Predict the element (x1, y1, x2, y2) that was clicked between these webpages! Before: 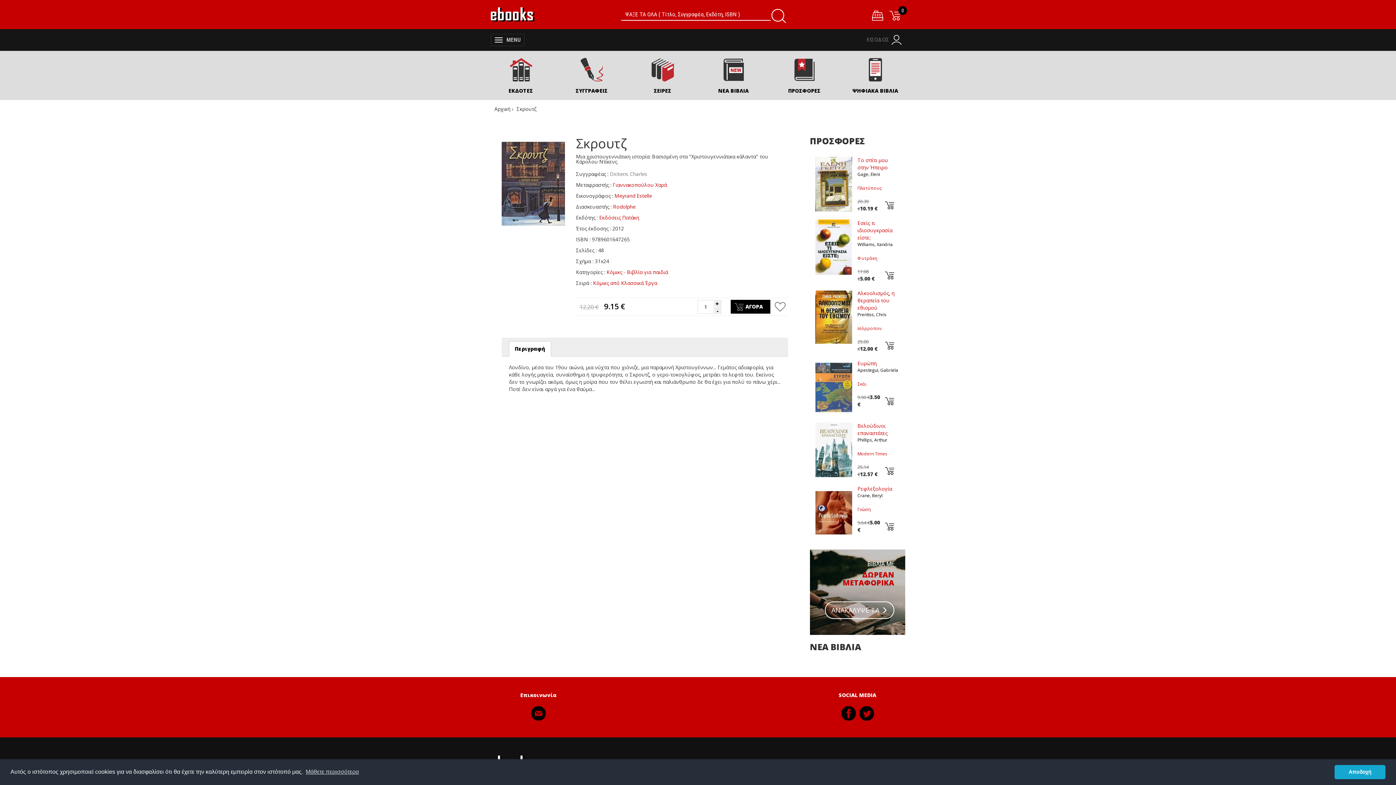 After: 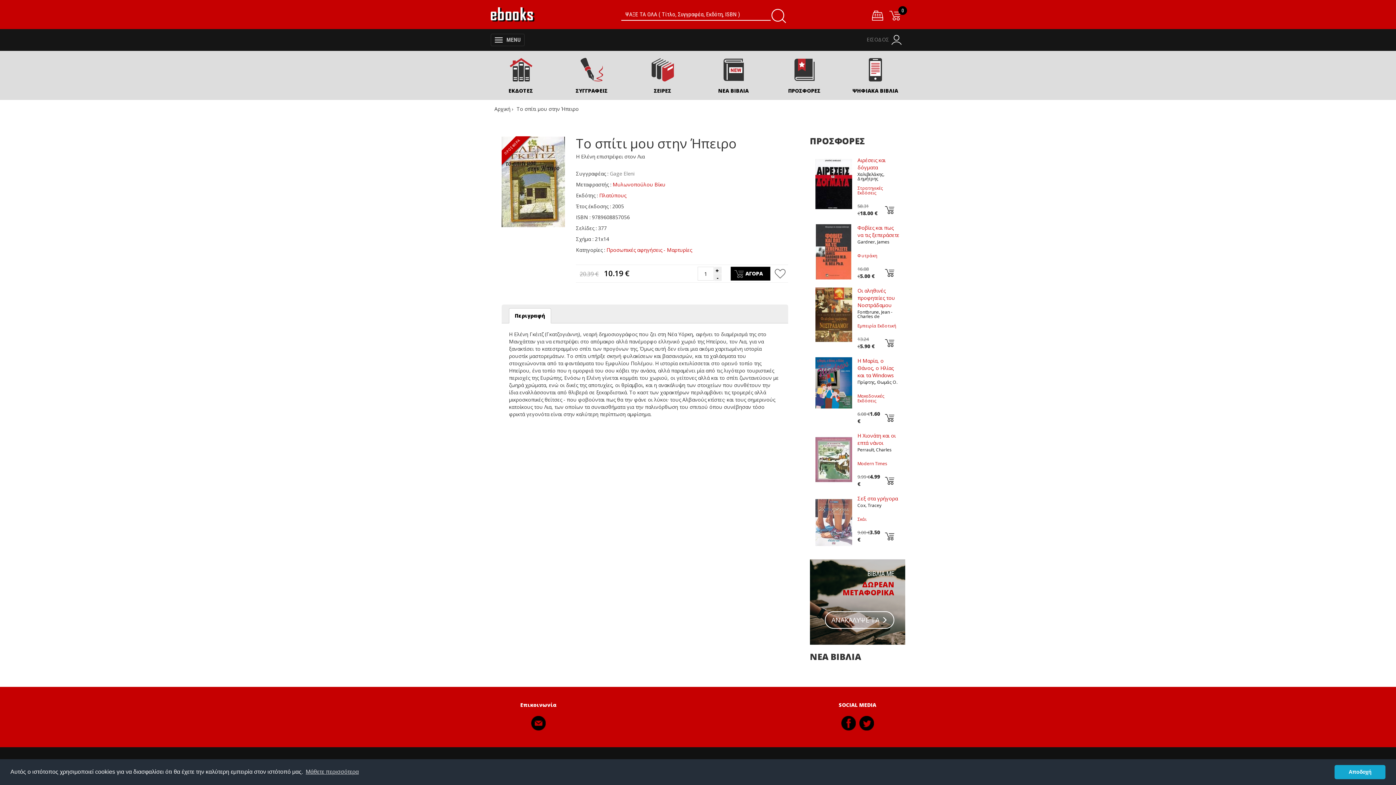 Action: label: Το σπίτι μου στην Ήπειρο bbox: (857, 156, 888, 170)